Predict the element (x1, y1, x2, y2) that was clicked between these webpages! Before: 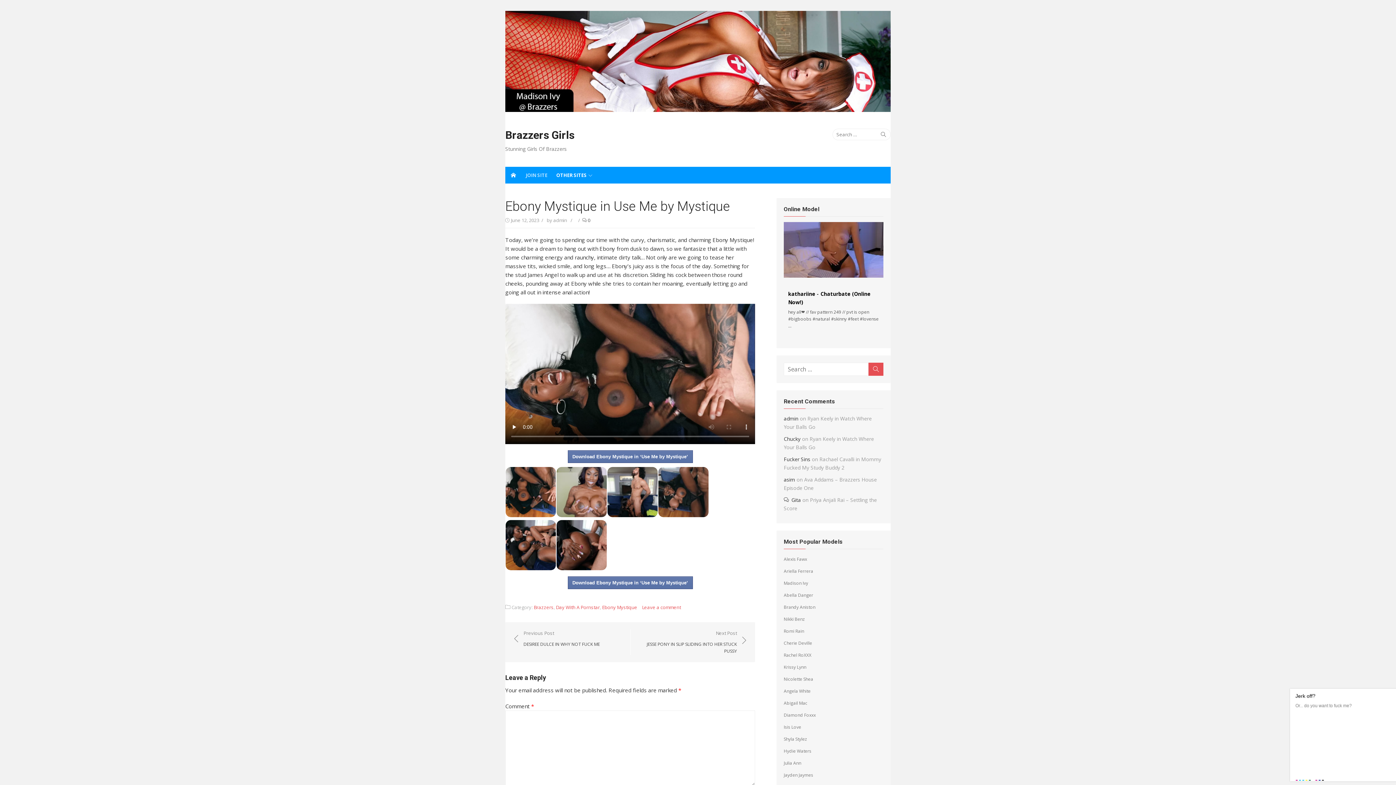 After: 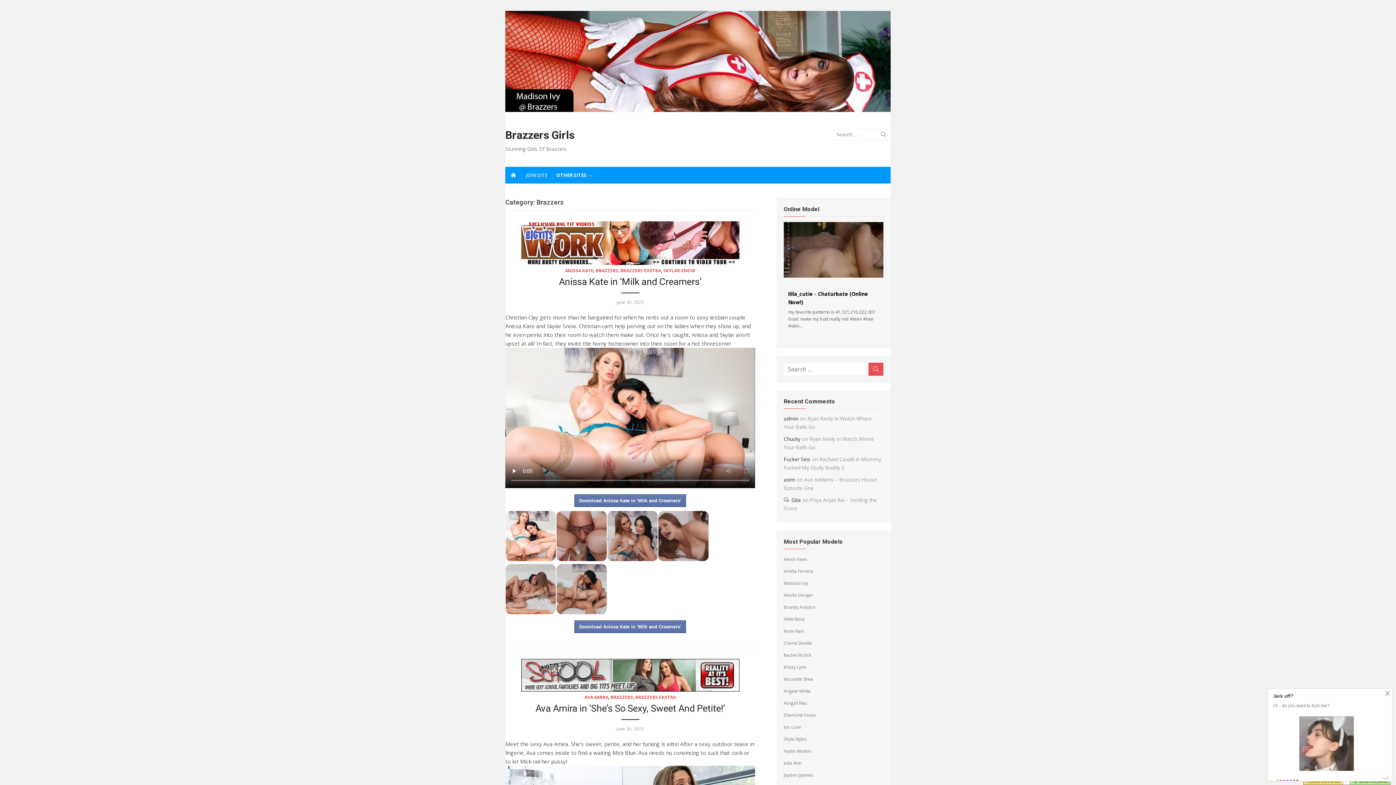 Action: label: Brazzers bbox: (533, 604, 553, 610)